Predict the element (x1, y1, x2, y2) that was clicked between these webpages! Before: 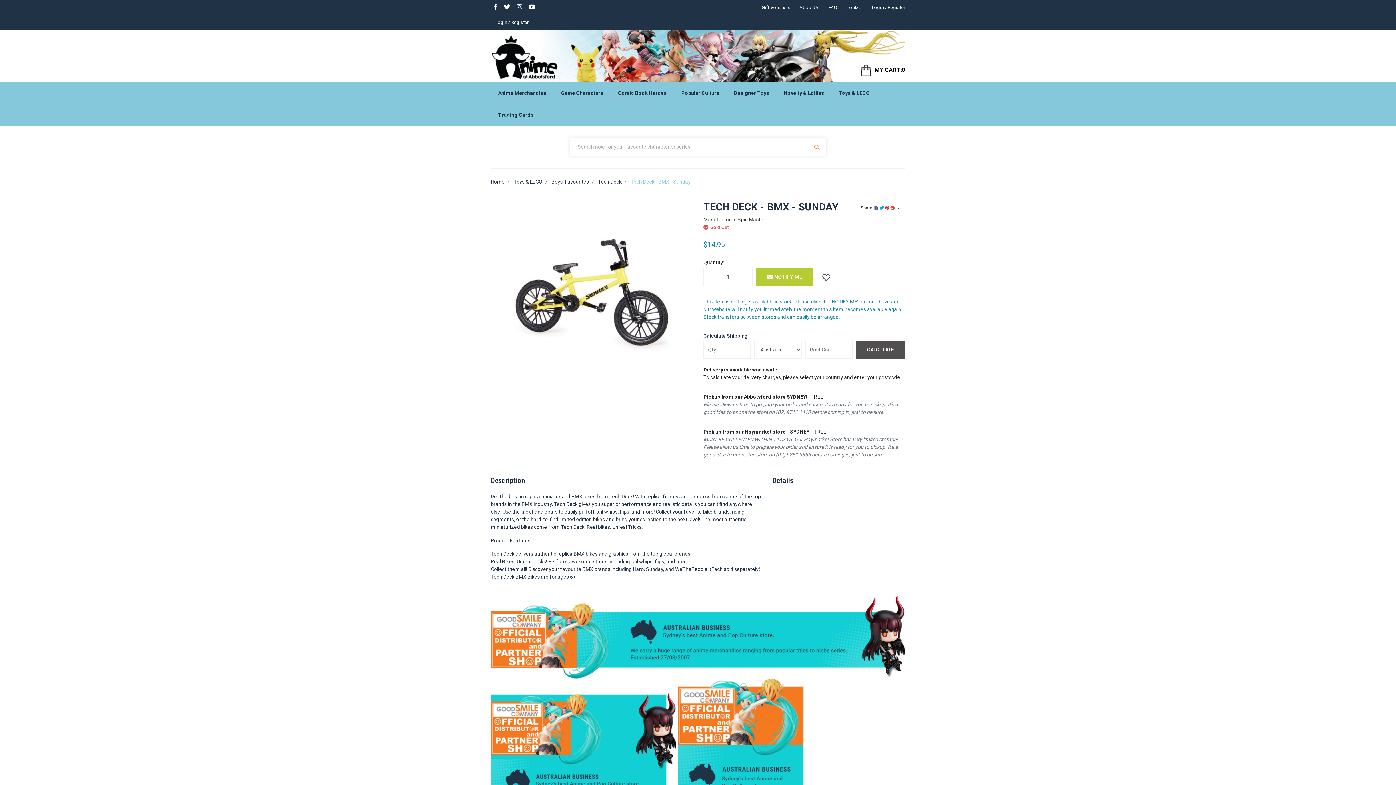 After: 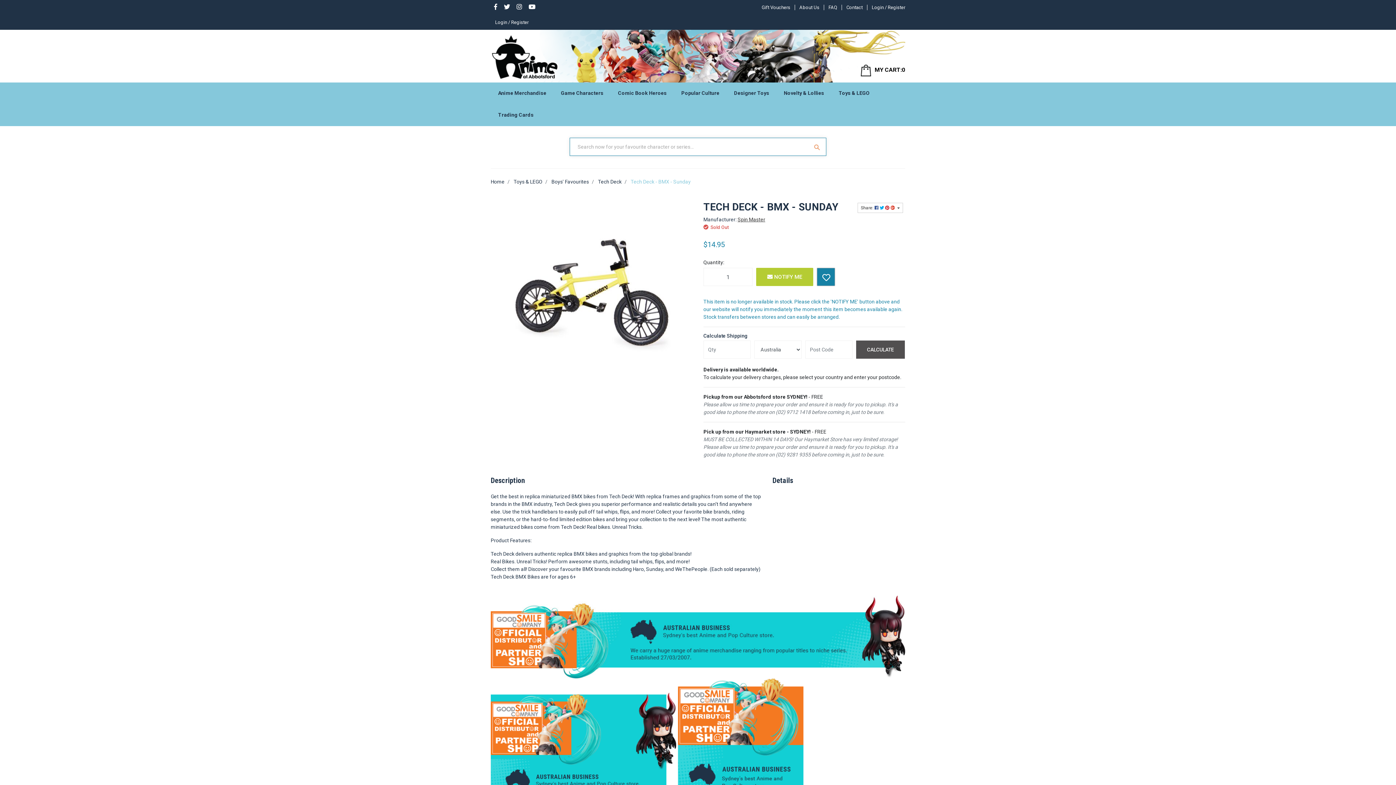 Action: bbox: (817, 268, 835, 286)